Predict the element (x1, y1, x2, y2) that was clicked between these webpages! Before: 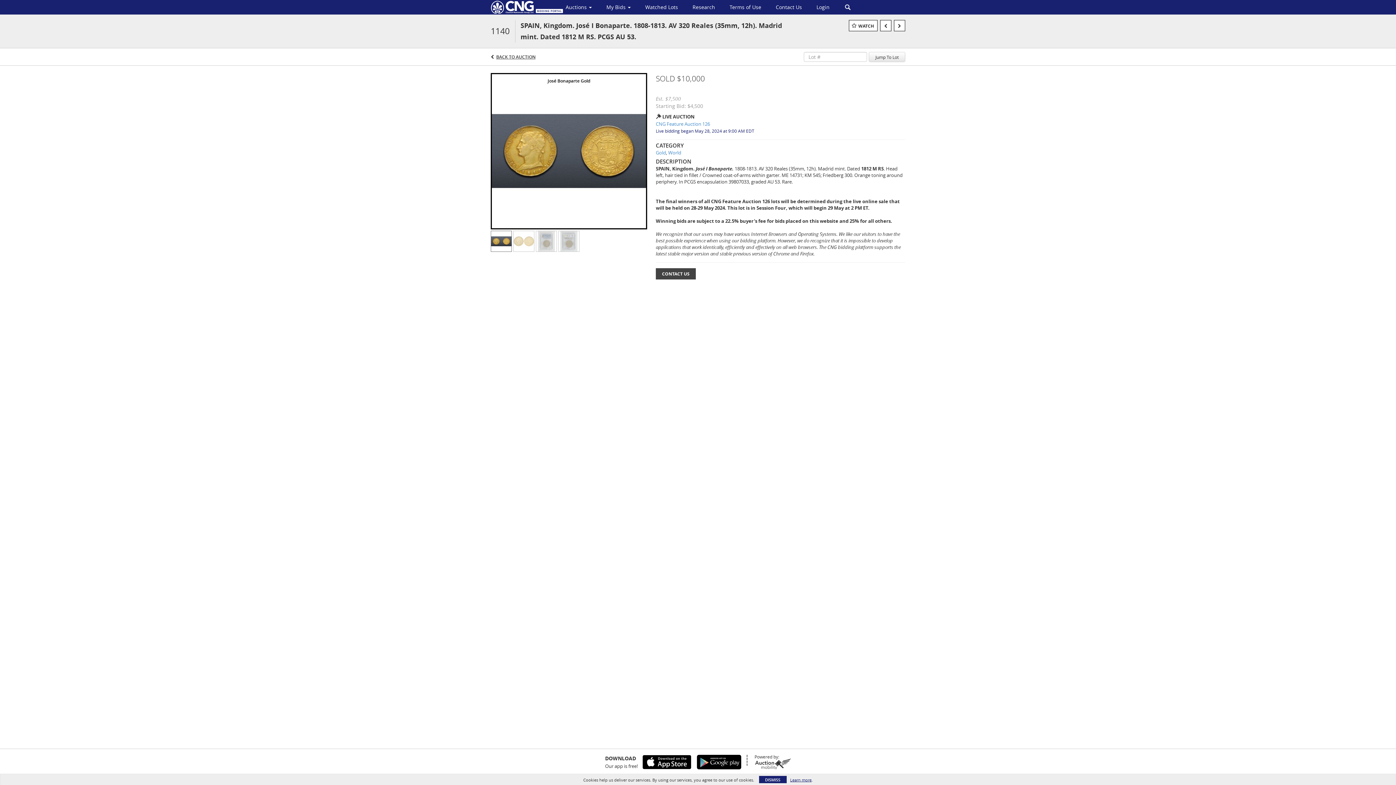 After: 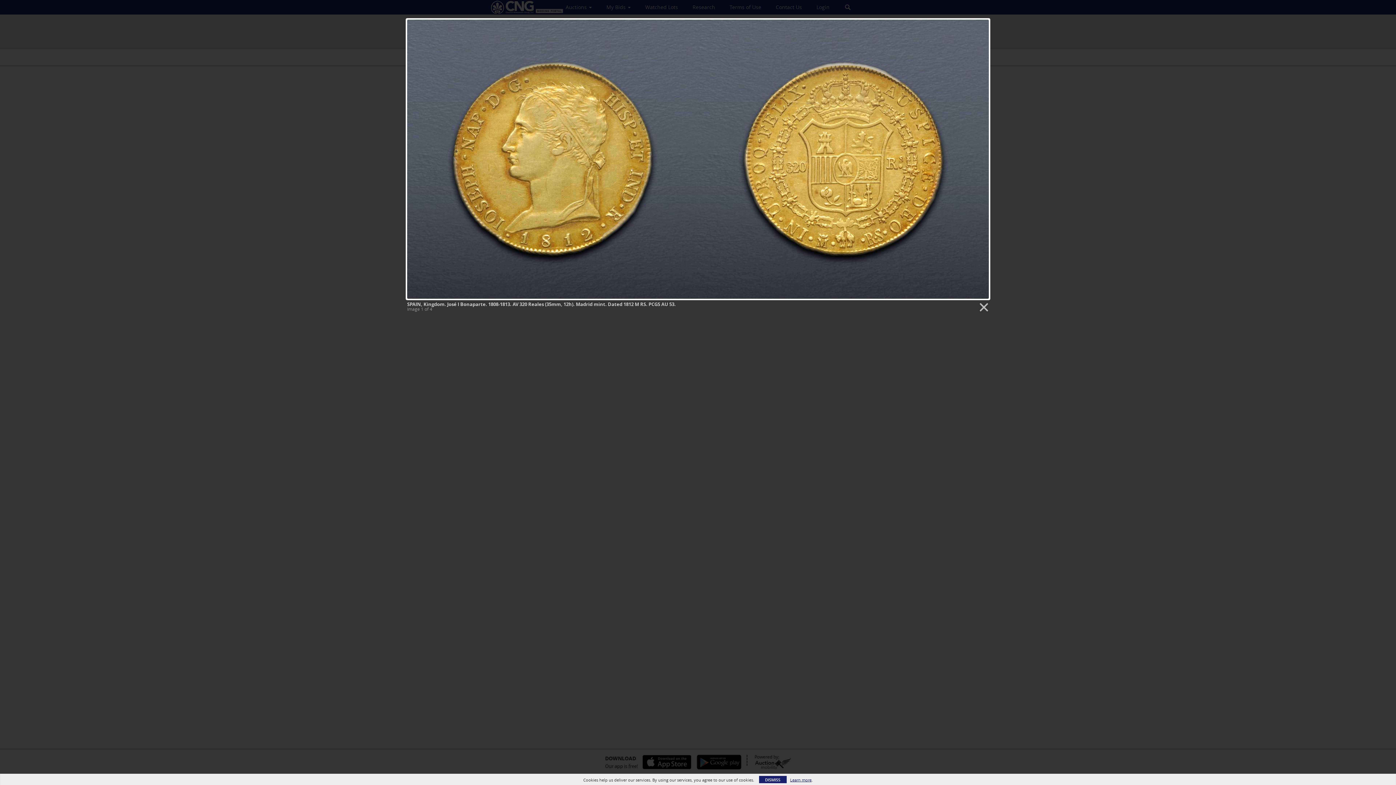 Action: bbox: (490, 147, 647, 153) label:  